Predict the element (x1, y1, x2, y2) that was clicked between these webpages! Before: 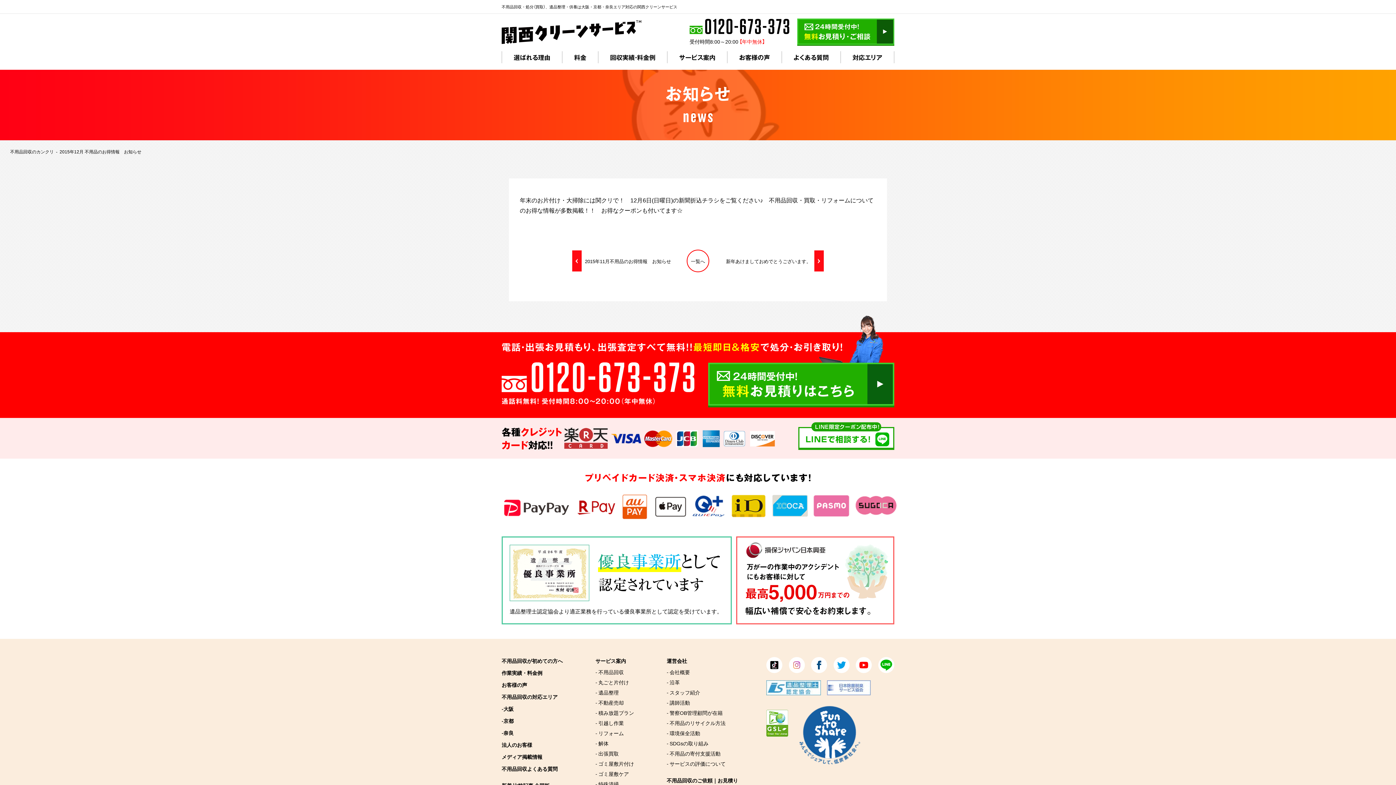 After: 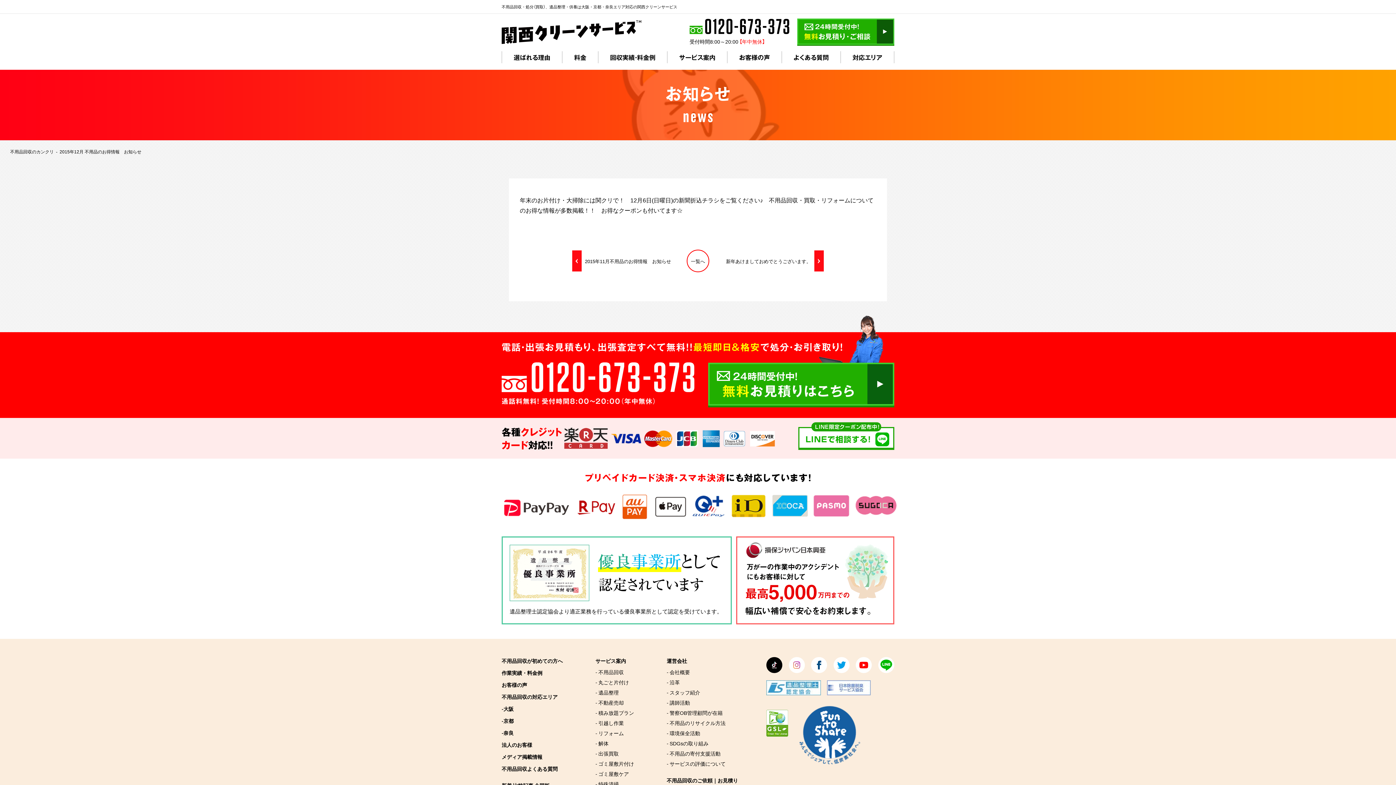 Action: bbox: (766, 657, 782, 673)